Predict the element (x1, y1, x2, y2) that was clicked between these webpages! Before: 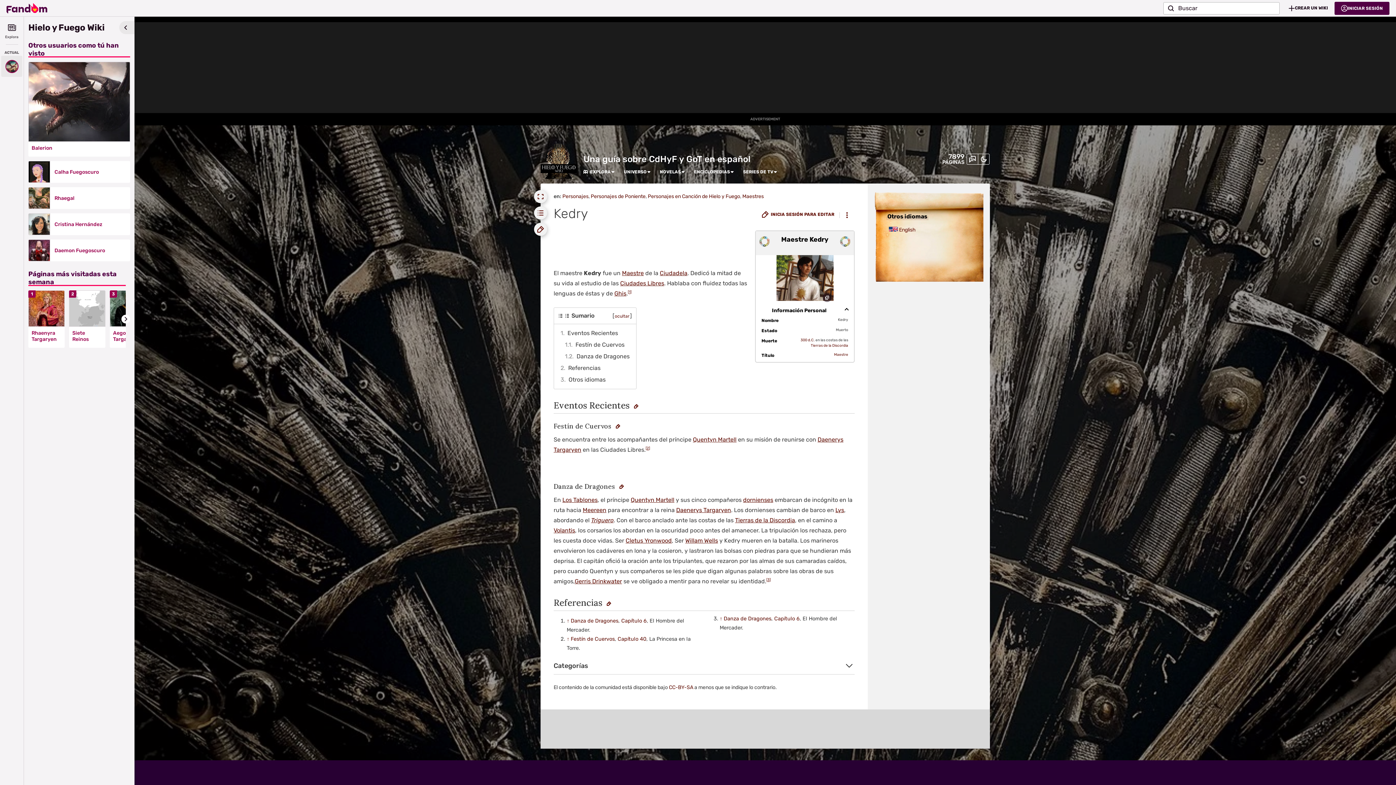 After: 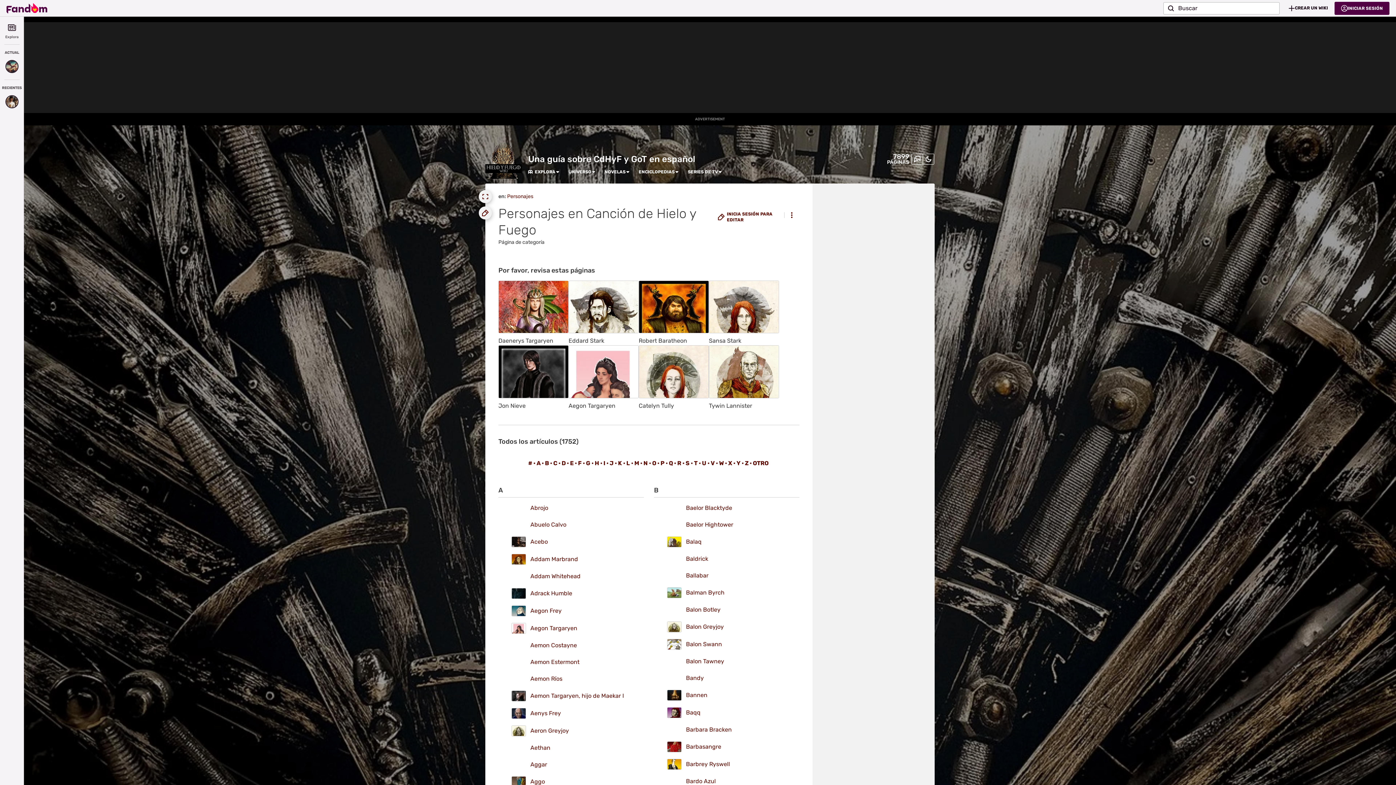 Action: label: Personajes en Canción de Hielo y Fuego bbox: (648, 193, 740, 199)